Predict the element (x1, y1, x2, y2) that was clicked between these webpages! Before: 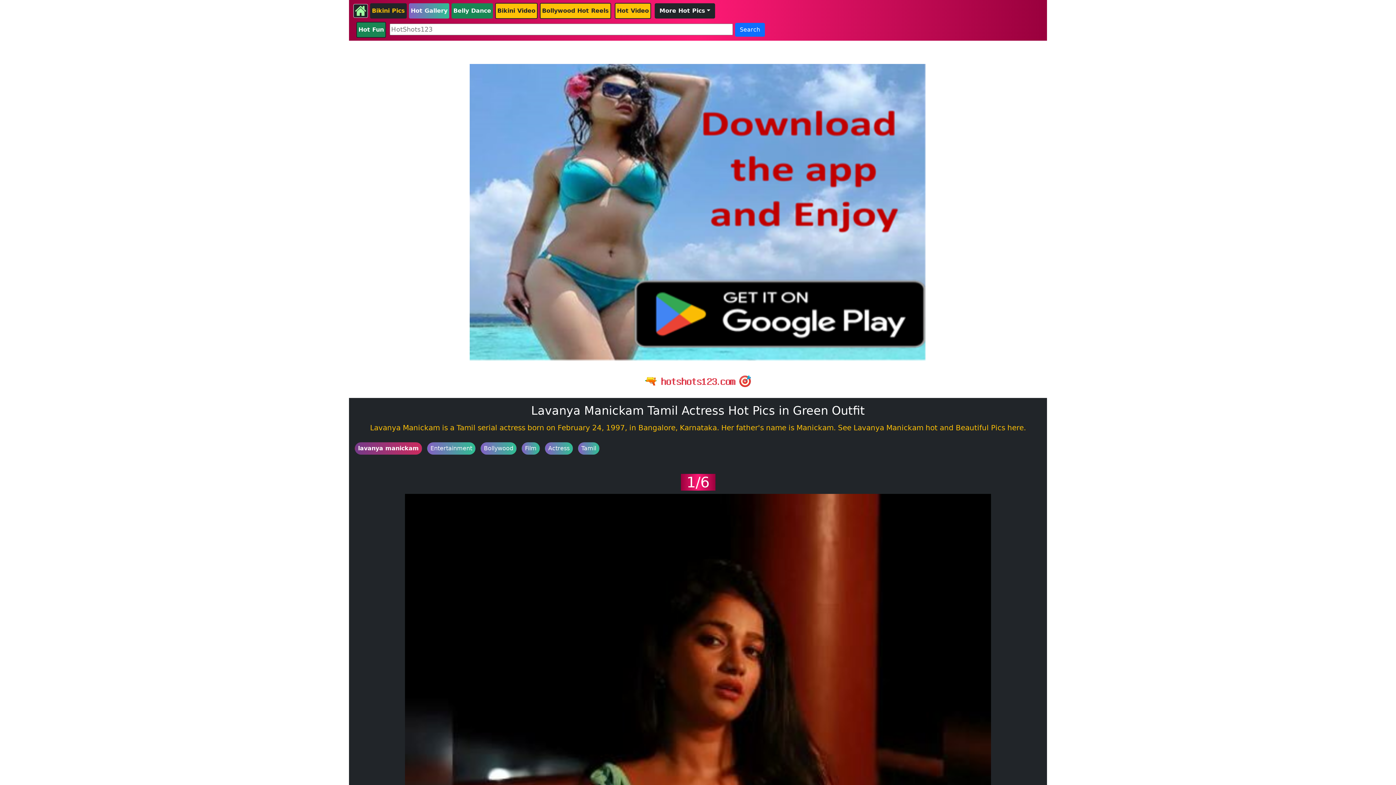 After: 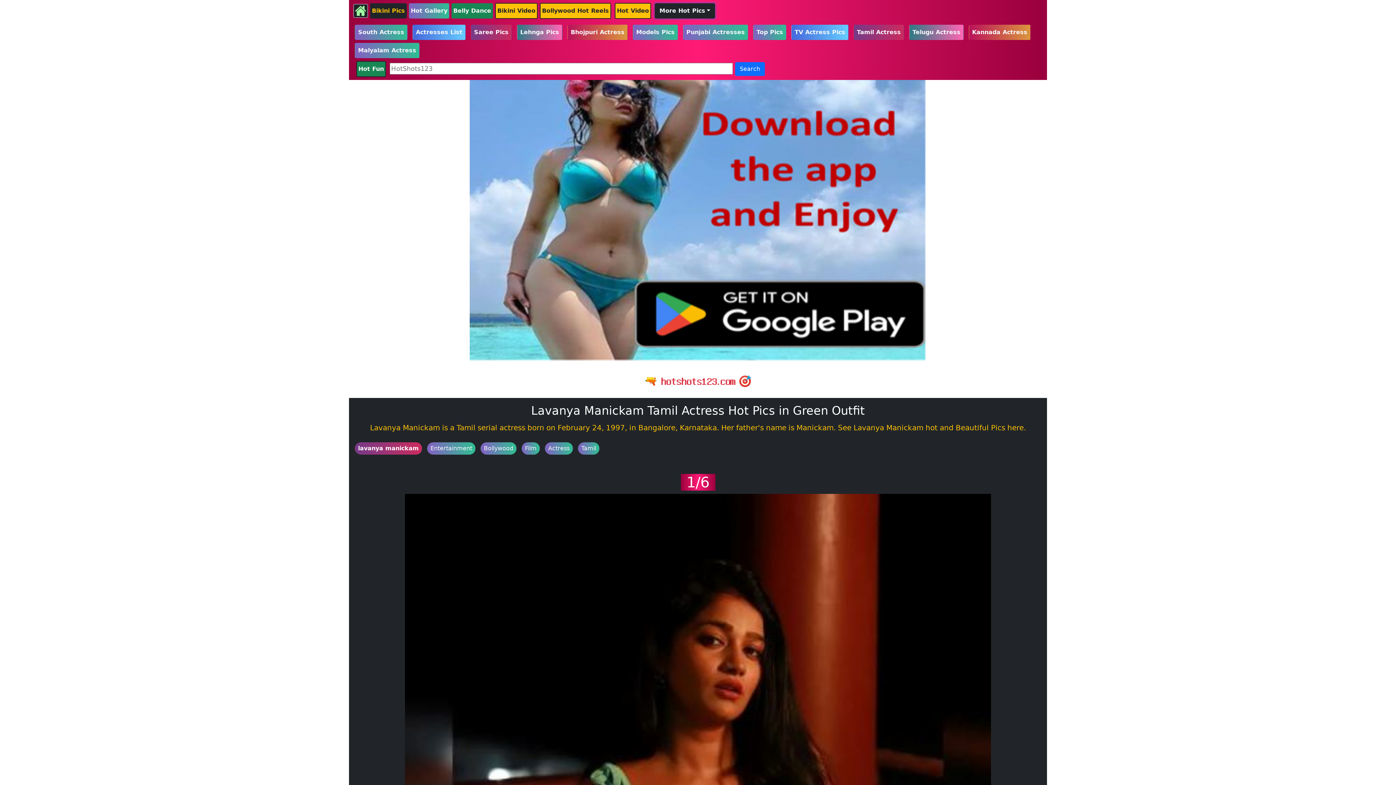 Action: bbox: (654, 3, 715, 18) label: More Hot Pics